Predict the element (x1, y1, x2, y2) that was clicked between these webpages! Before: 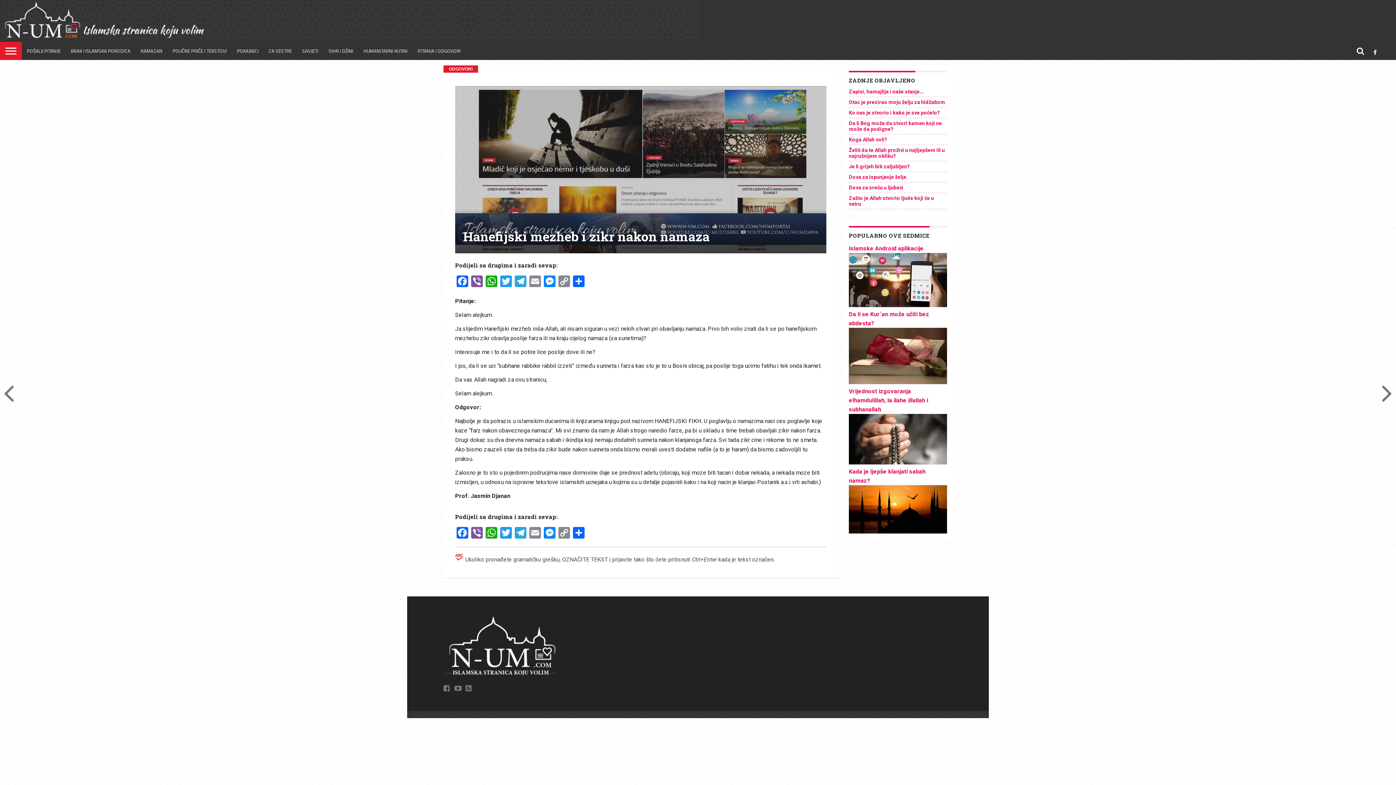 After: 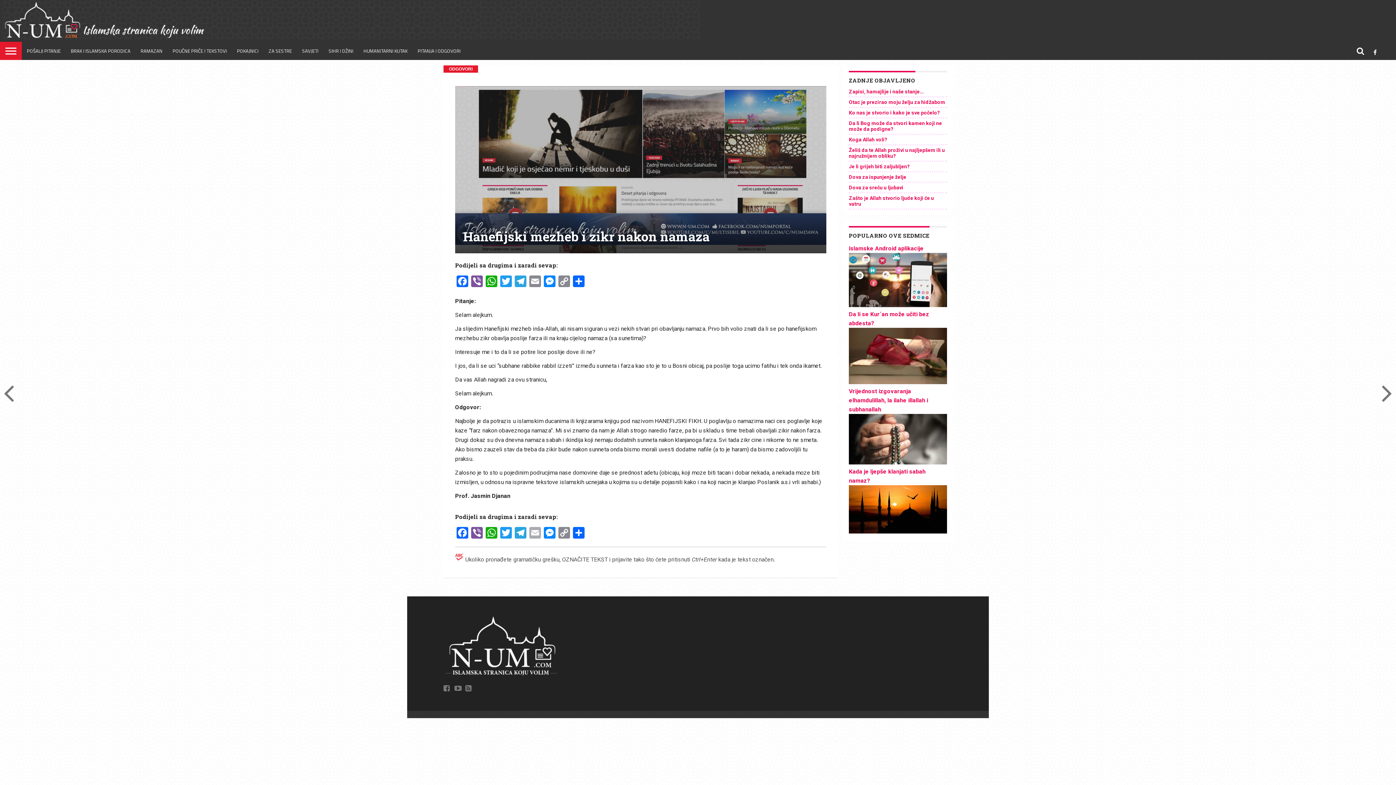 Action: bbox: (527, 527, 542, 540) label: Email